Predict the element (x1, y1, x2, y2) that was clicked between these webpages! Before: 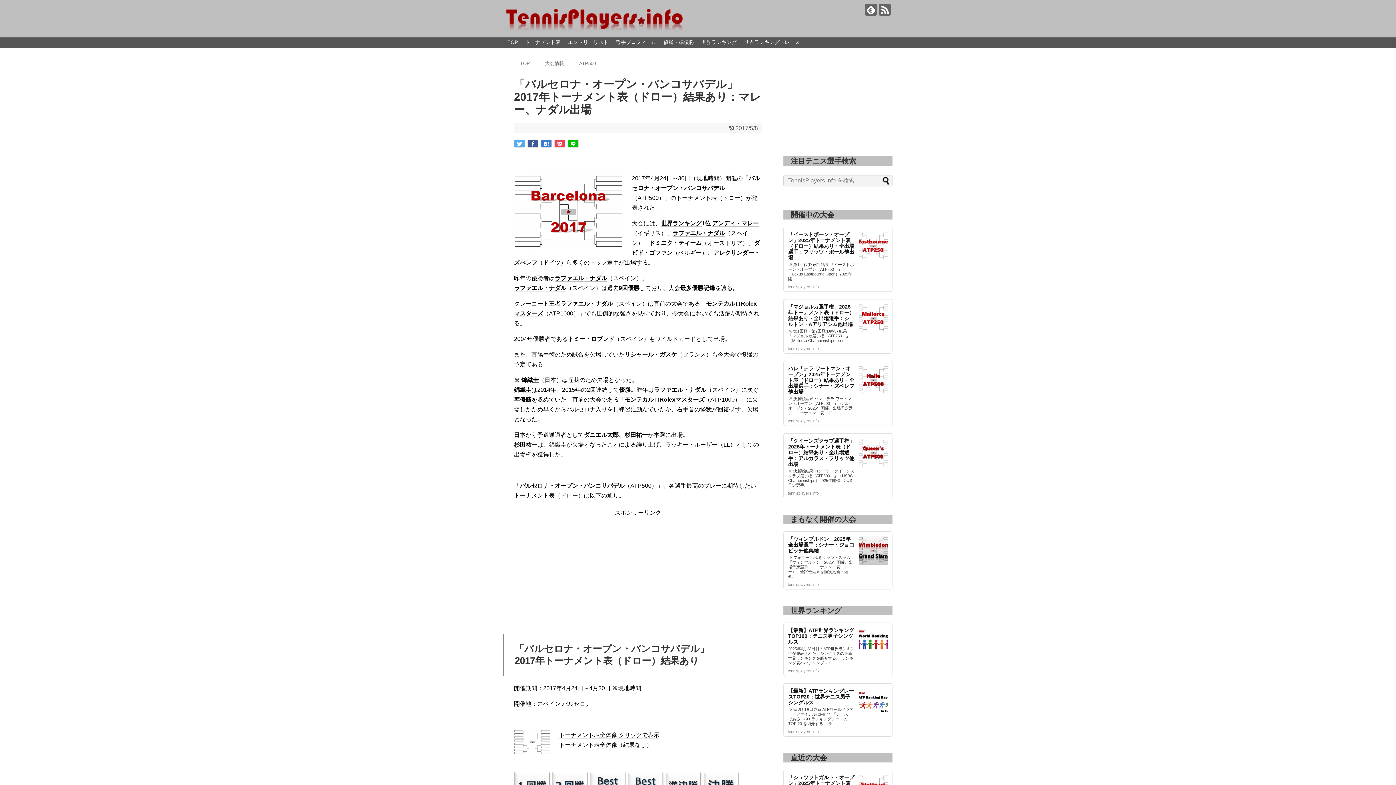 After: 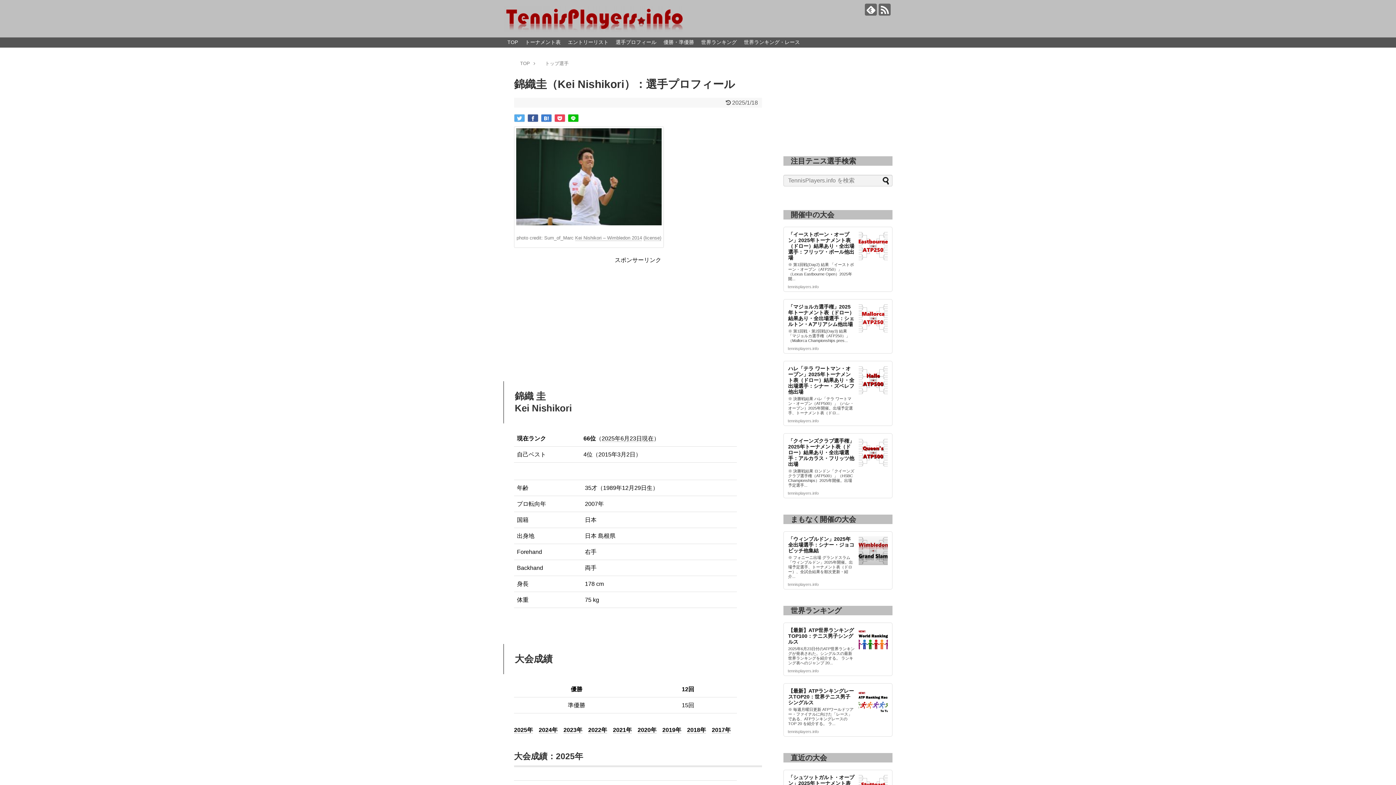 Action: bbox: (521, 377, 538, 383) label: 錦織圭